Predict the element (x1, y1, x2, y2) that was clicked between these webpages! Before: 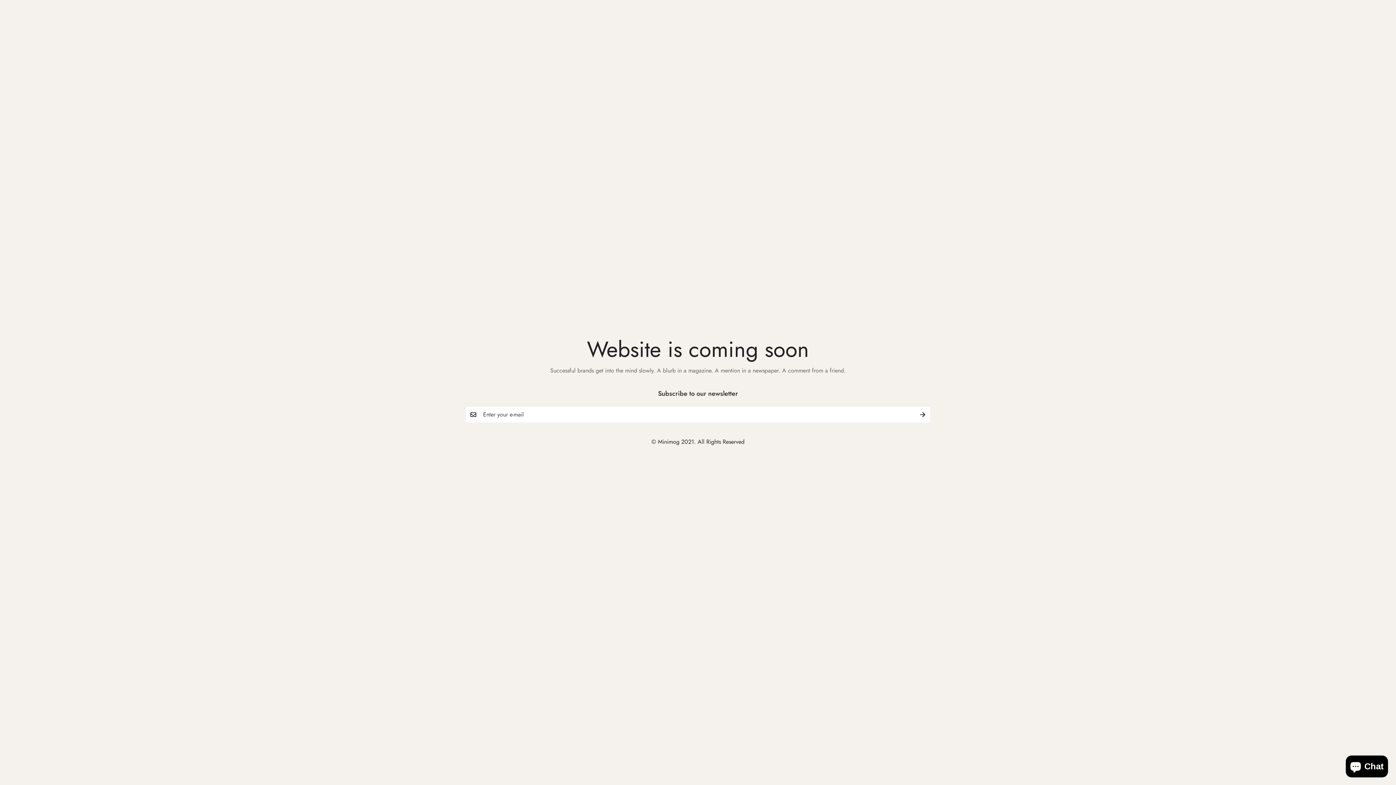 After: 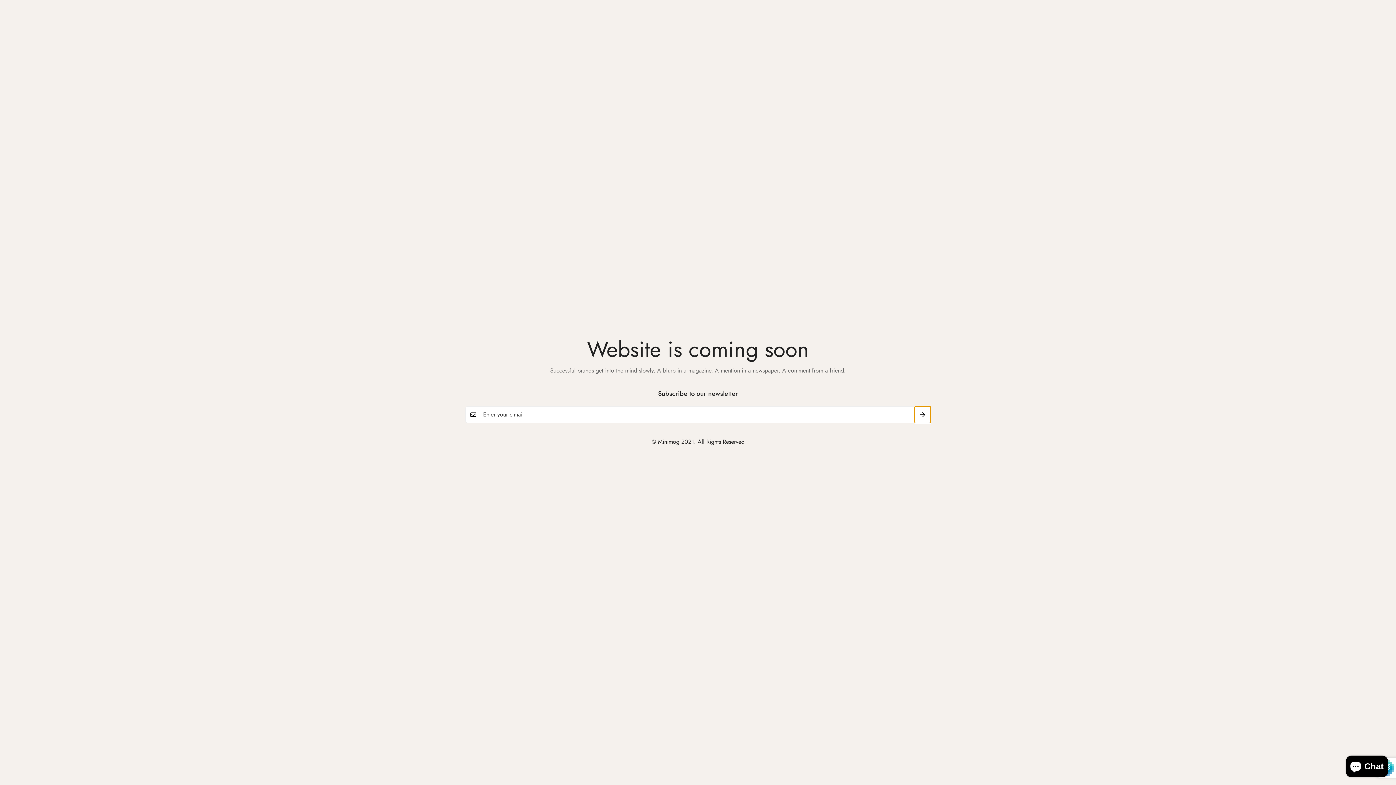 Action: bbox: (914, 406, 930, 423) label: Submit